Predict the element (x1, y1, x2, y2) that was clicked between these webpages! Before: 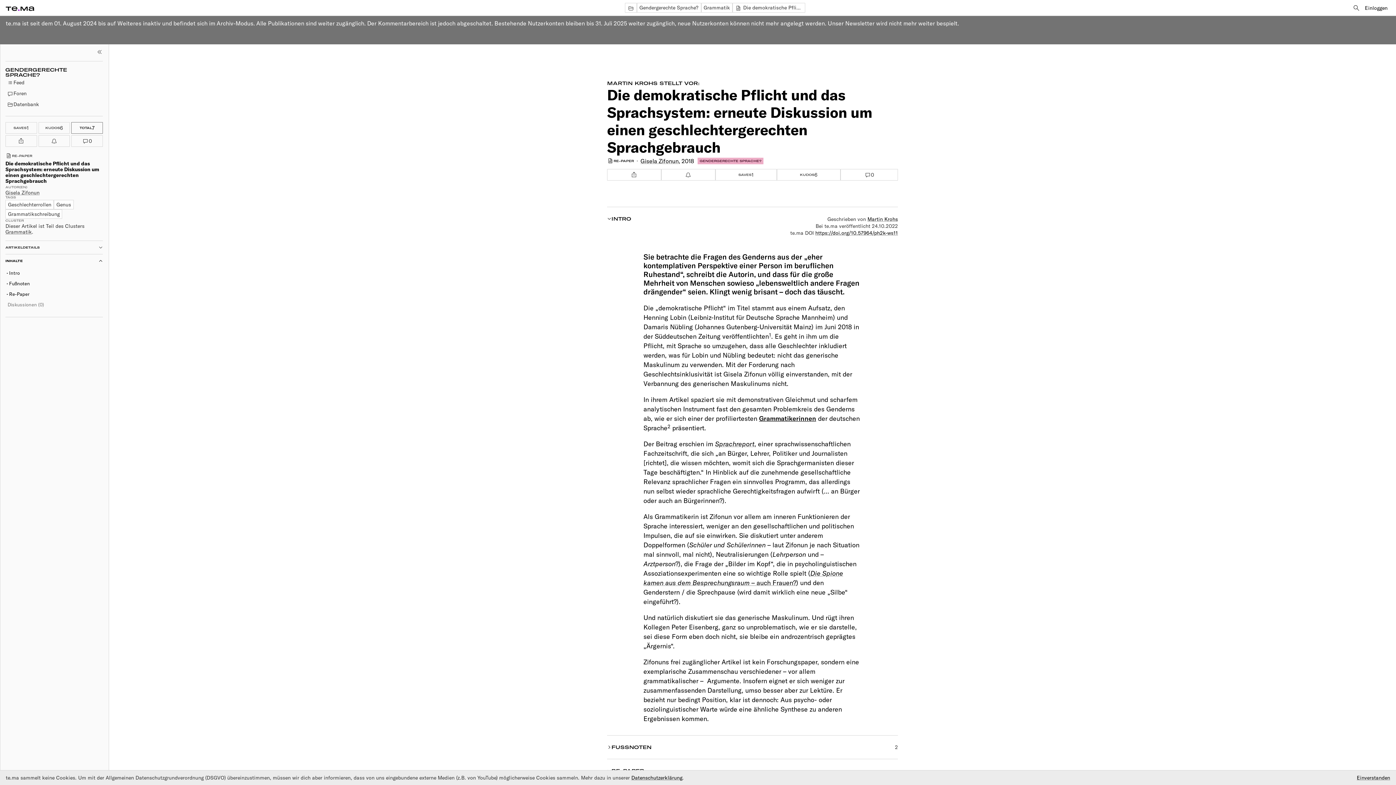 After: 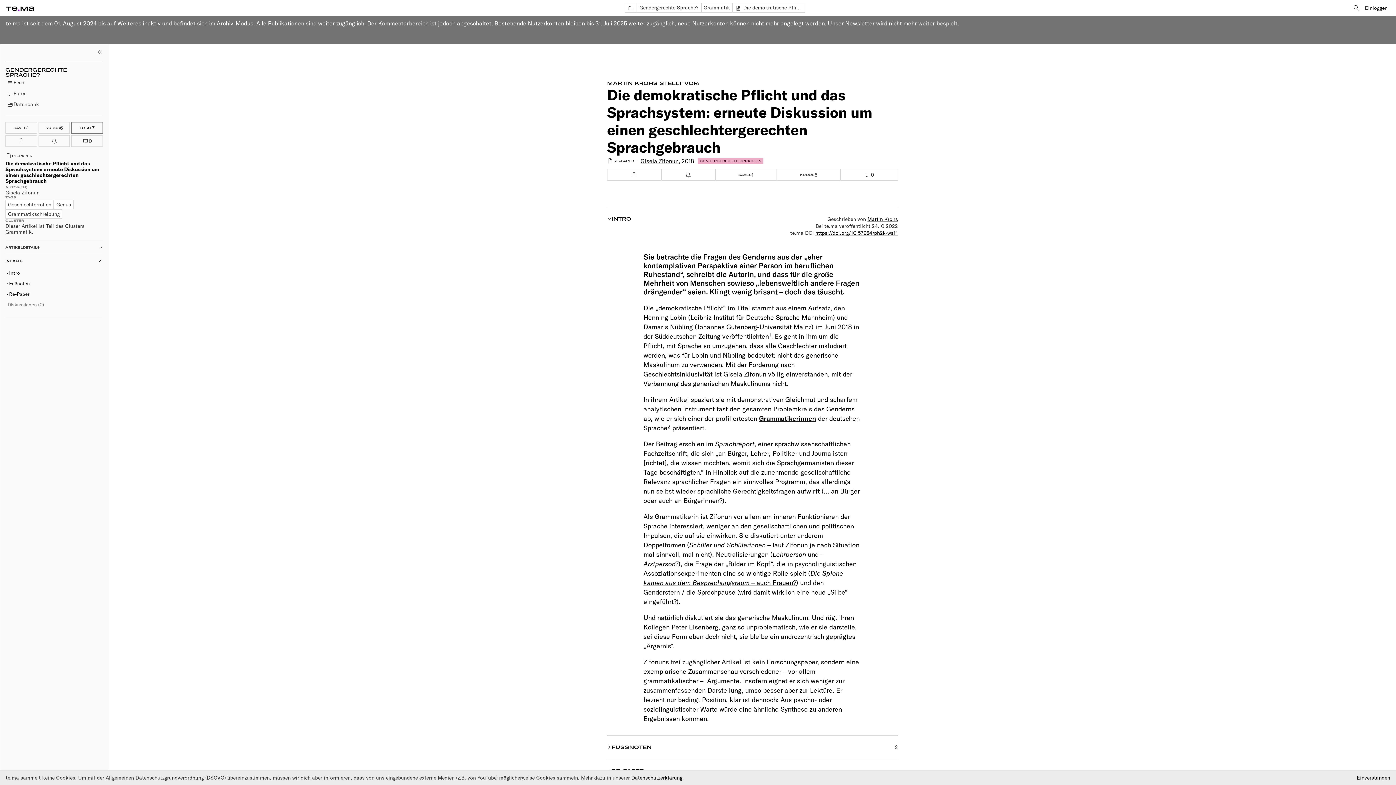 Action: bbox: (715, 440, 754, 448) label: Sprachreport